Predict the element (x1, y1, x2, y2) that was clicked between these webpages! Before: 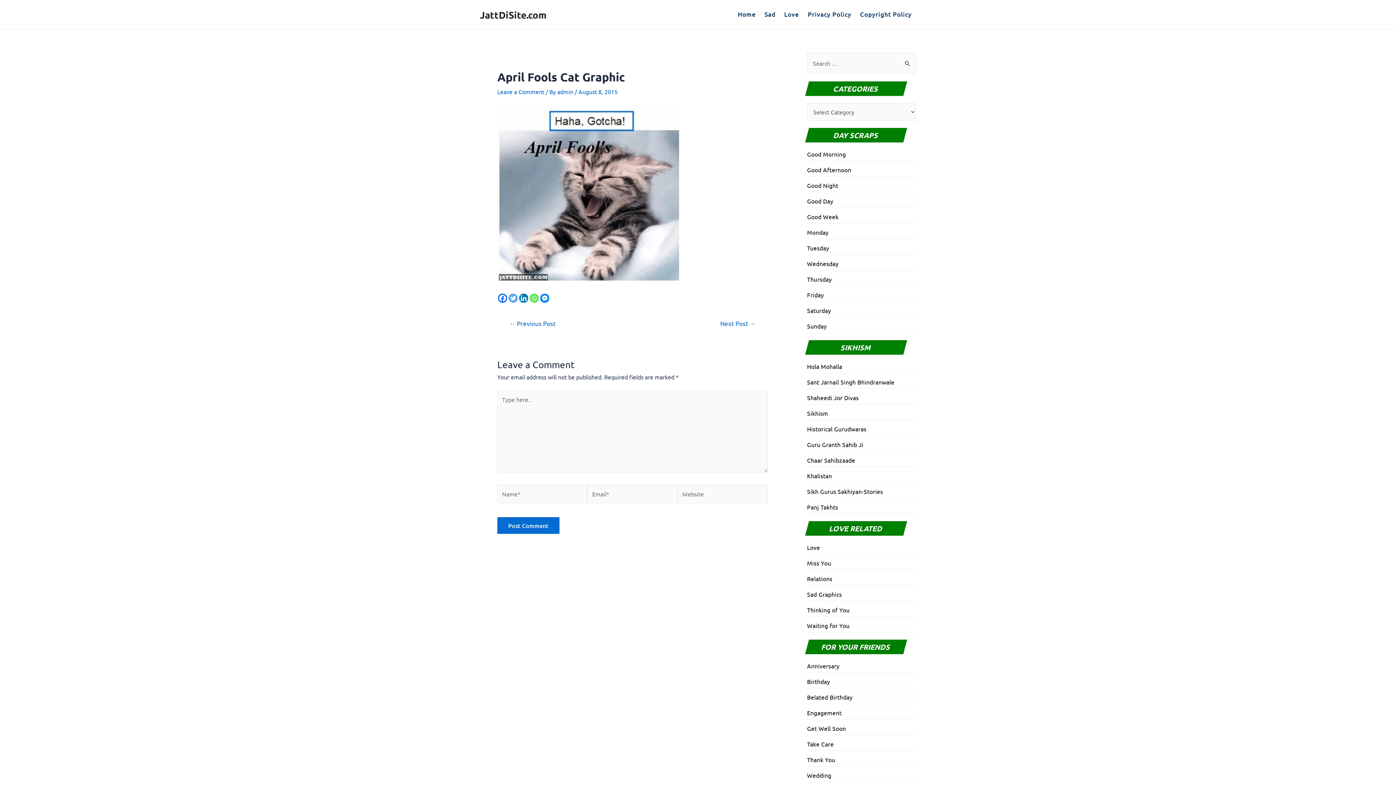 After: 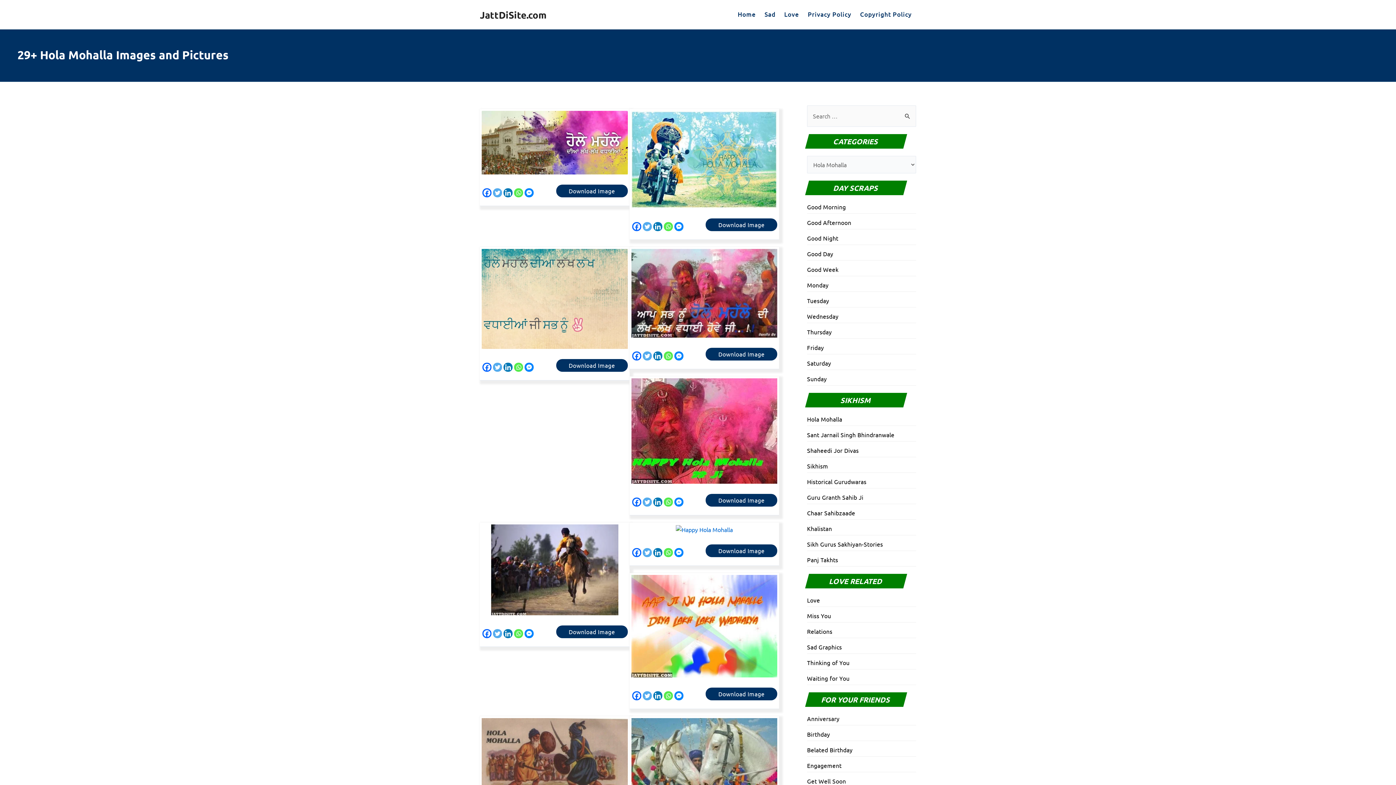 Action: bbox: (807, 362, 842, 370) label: Hola Mohalla